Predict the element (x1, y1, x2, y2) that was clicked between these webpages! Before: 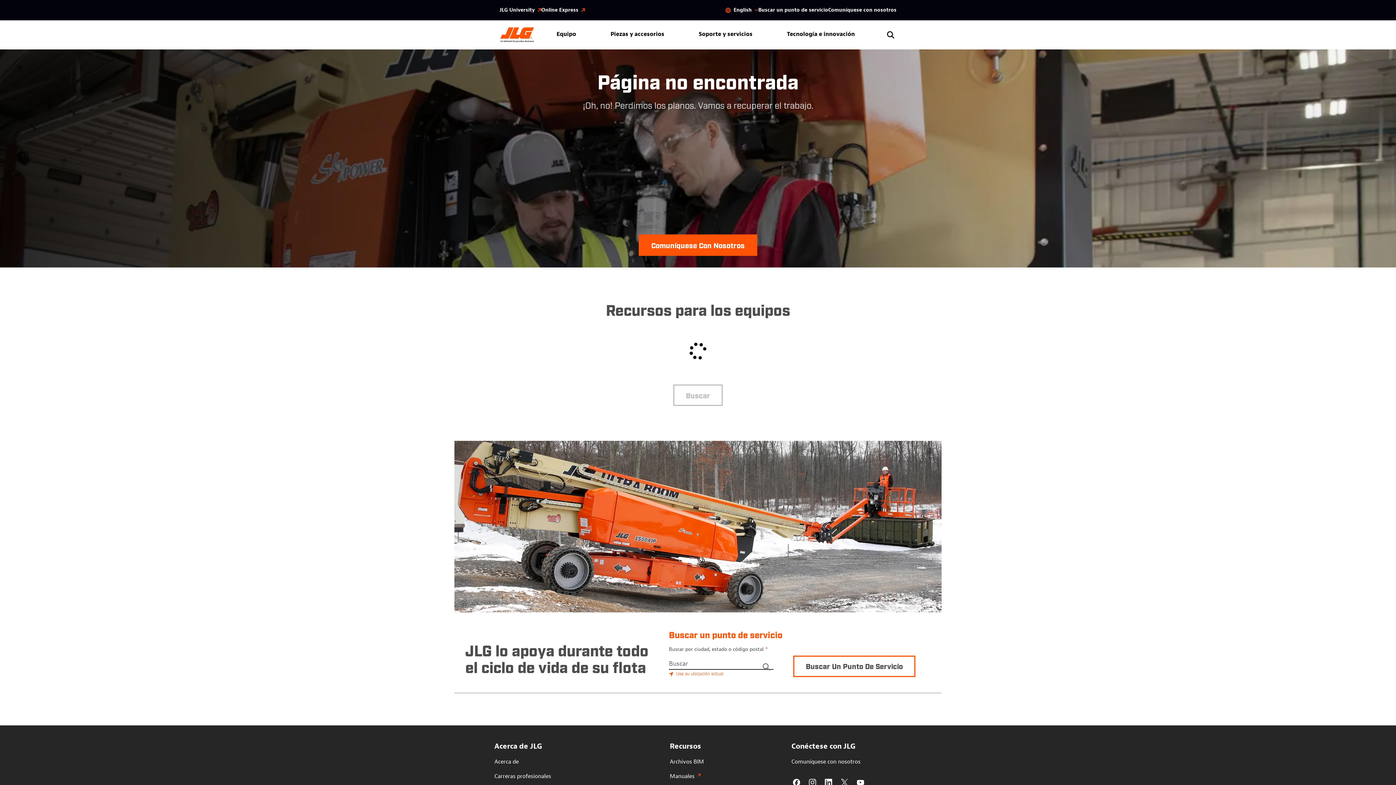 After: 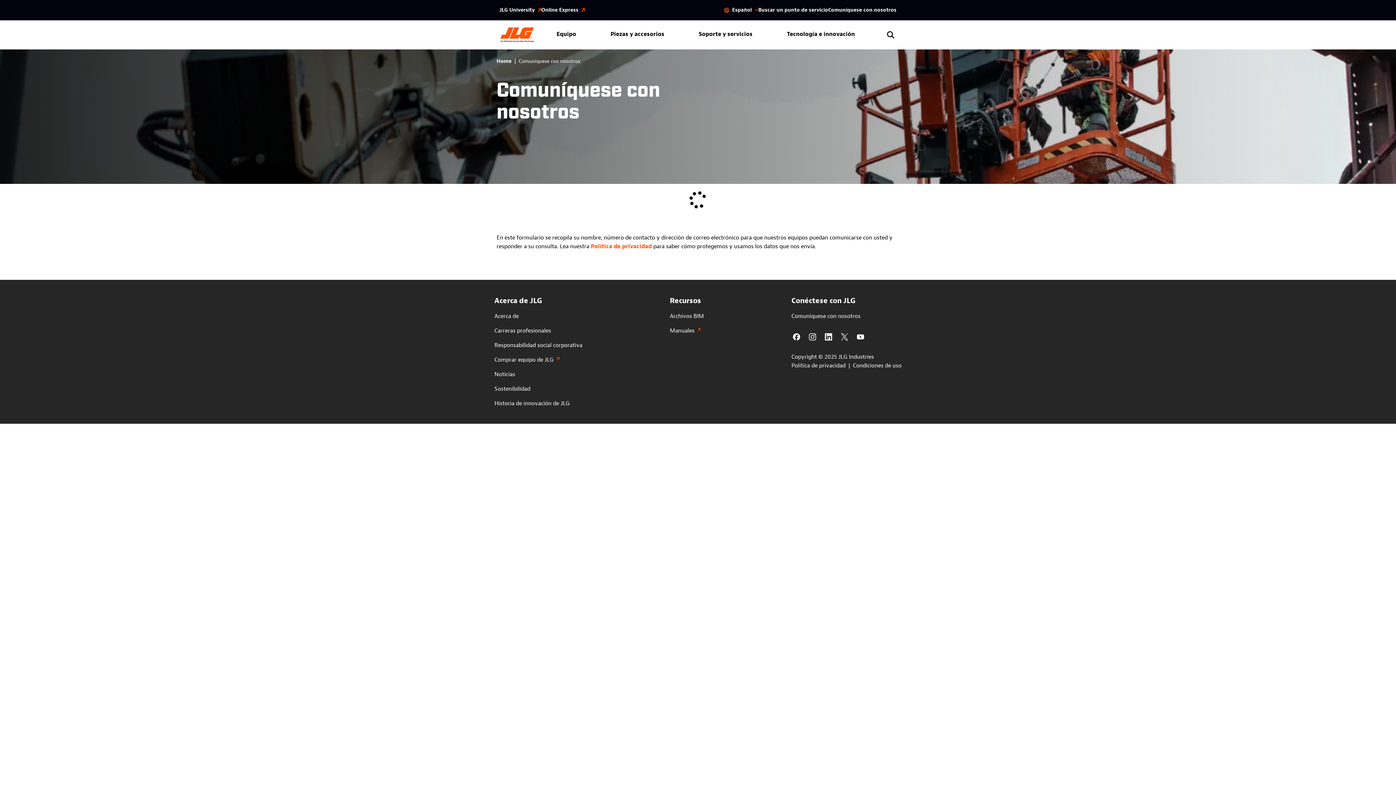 Action: bbox: (791, 758, 860, 765) label: Comuníquese con nosotros